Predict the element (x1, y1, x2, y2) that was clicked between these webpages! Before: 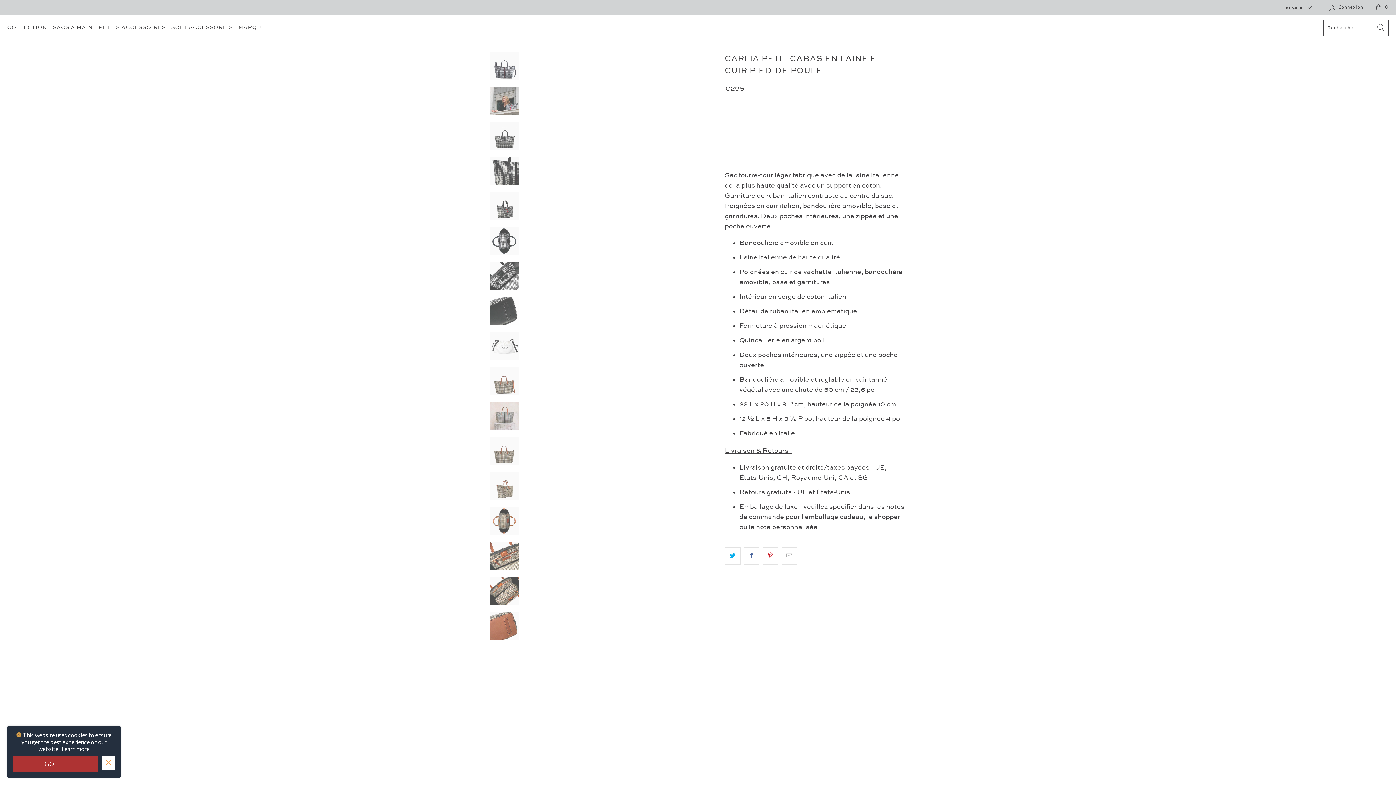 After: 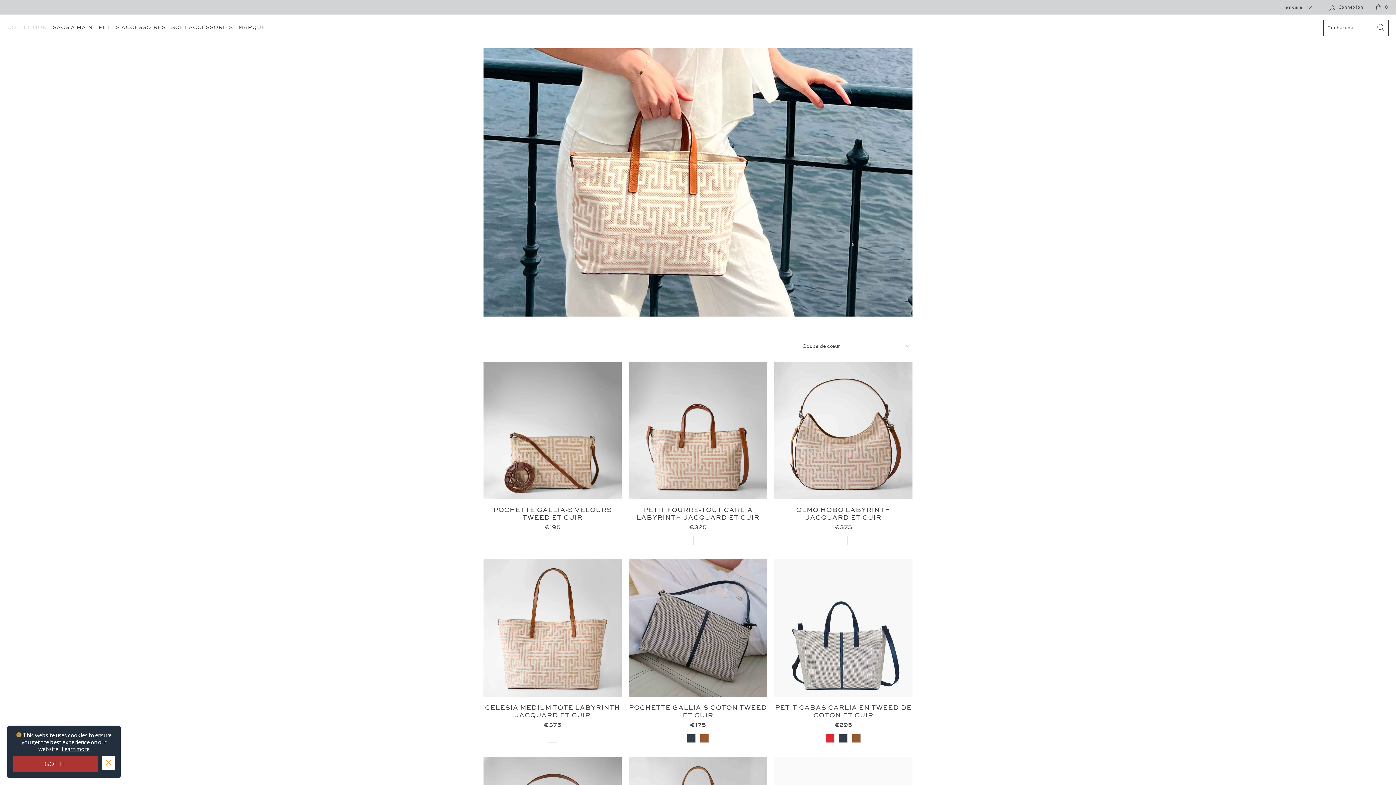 Action: label: COLLECTION bbox: (7, 18, 47, 37)